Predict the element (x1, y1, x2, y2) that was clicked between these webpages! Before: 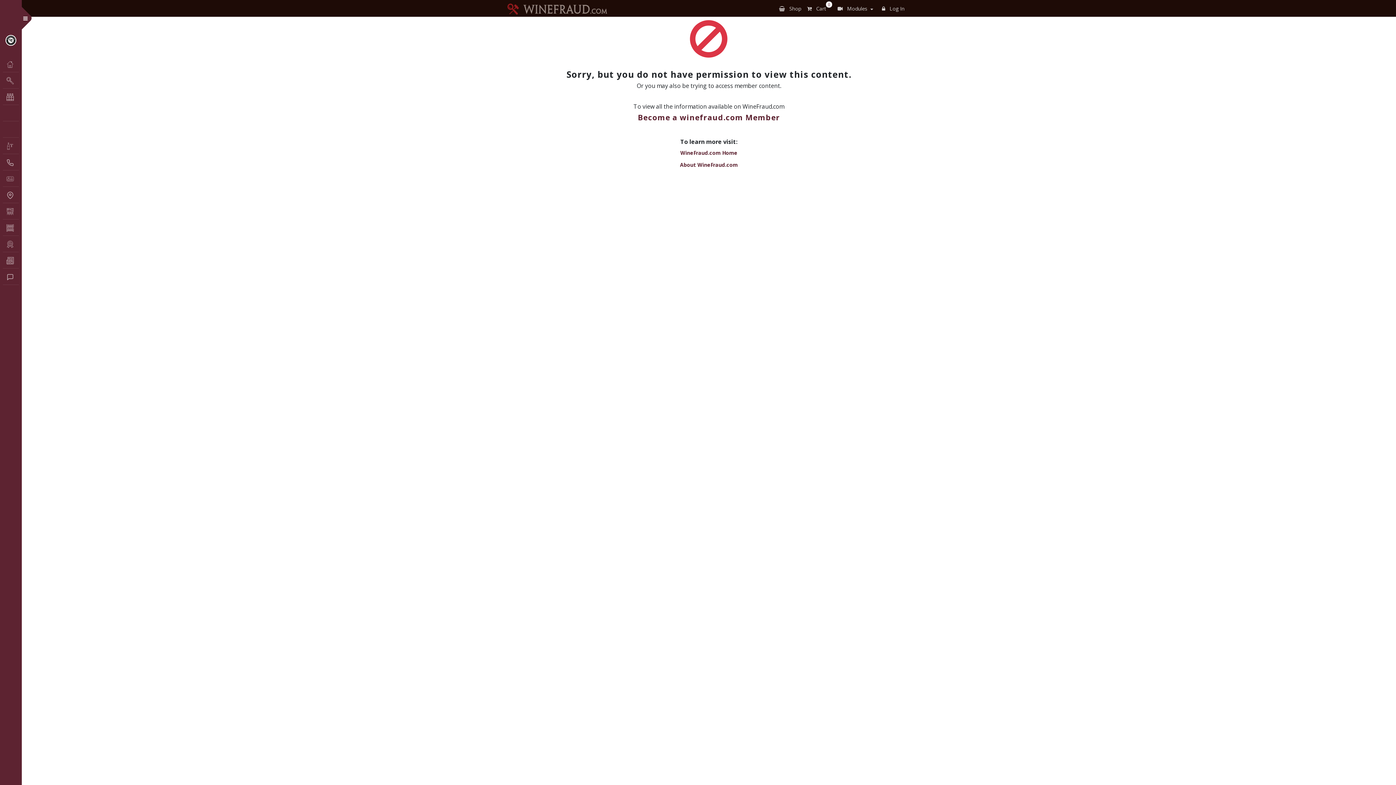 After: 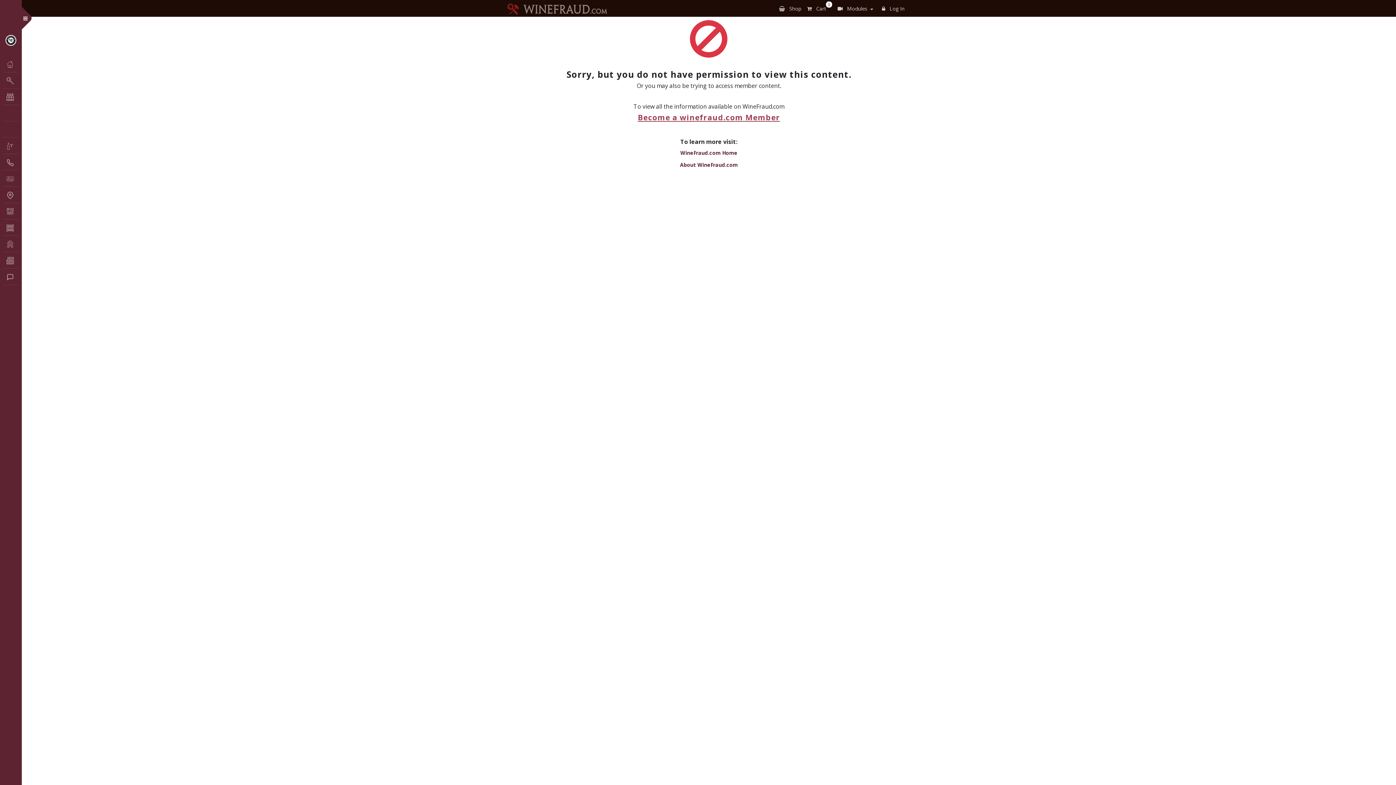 Action: bbox: (637, 112, 780, 122) label: Become a winefraud.com Member